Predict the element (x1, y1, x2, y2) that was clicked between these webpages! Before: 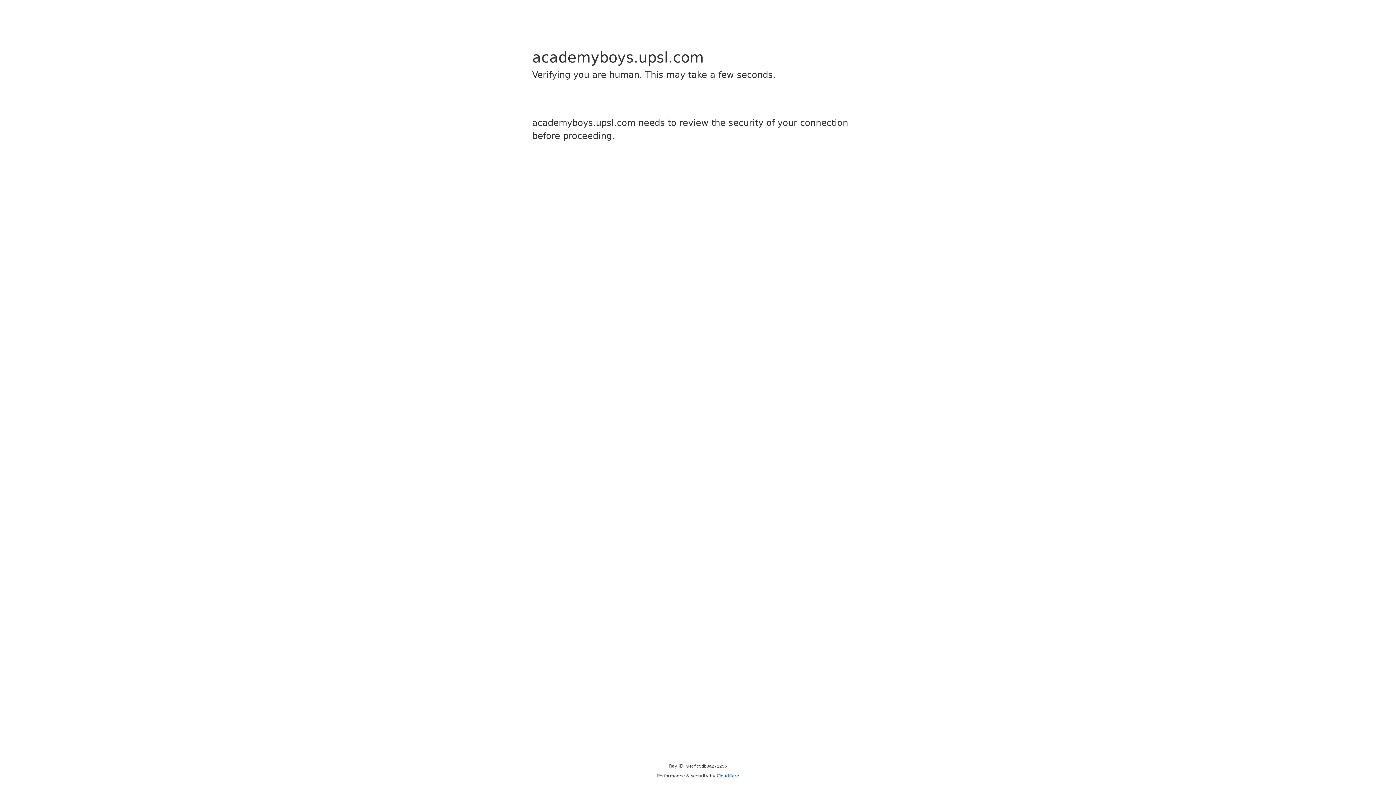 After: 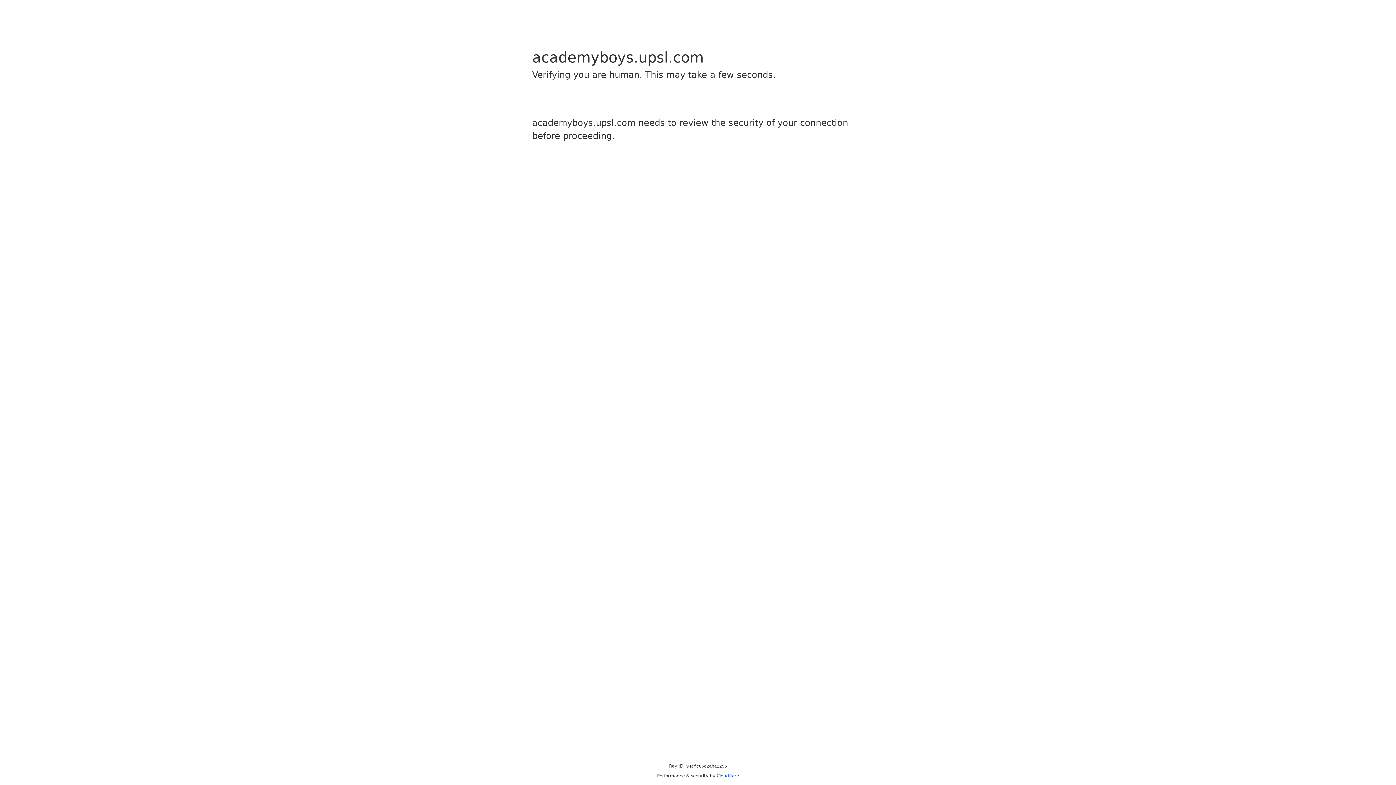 Action: bbox: (716, 773, 739, 778) label: Cloudflare